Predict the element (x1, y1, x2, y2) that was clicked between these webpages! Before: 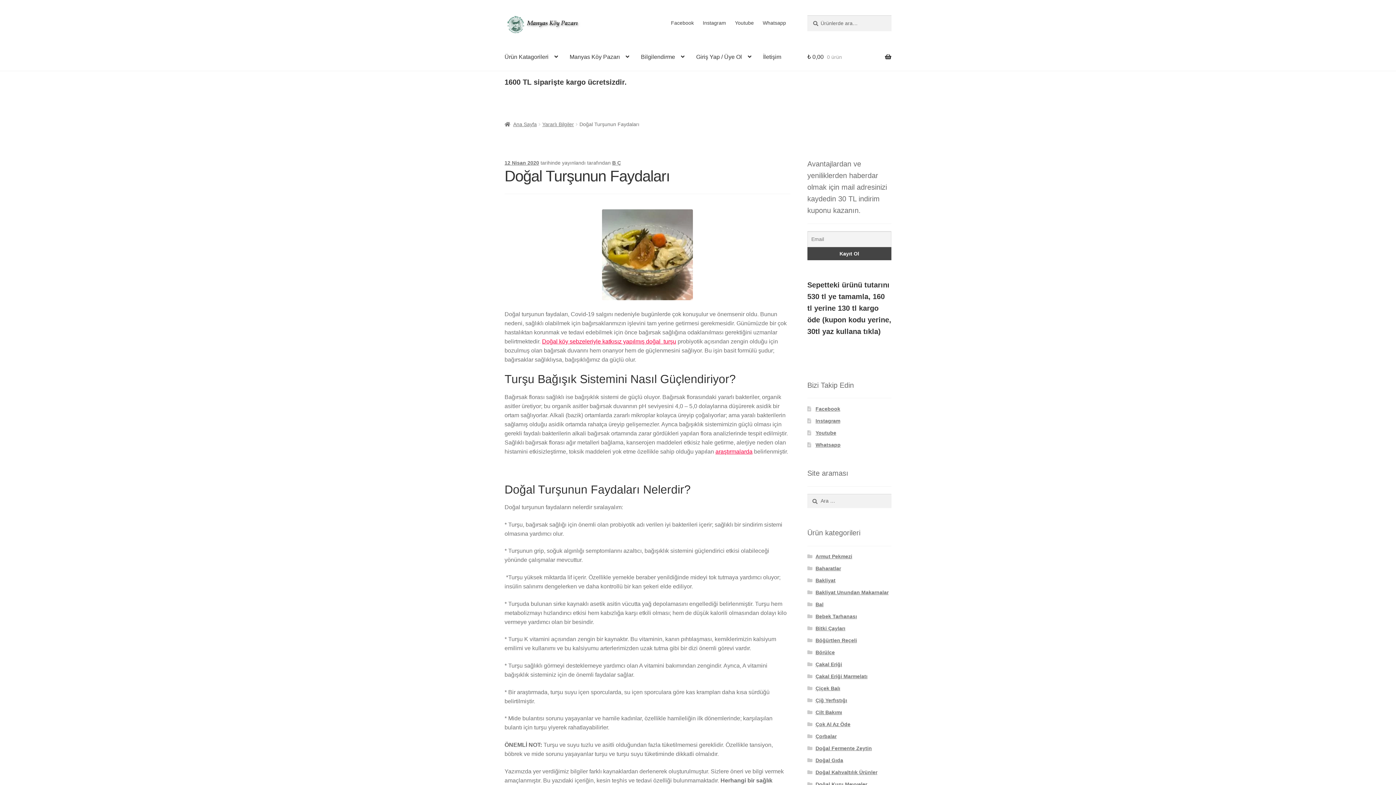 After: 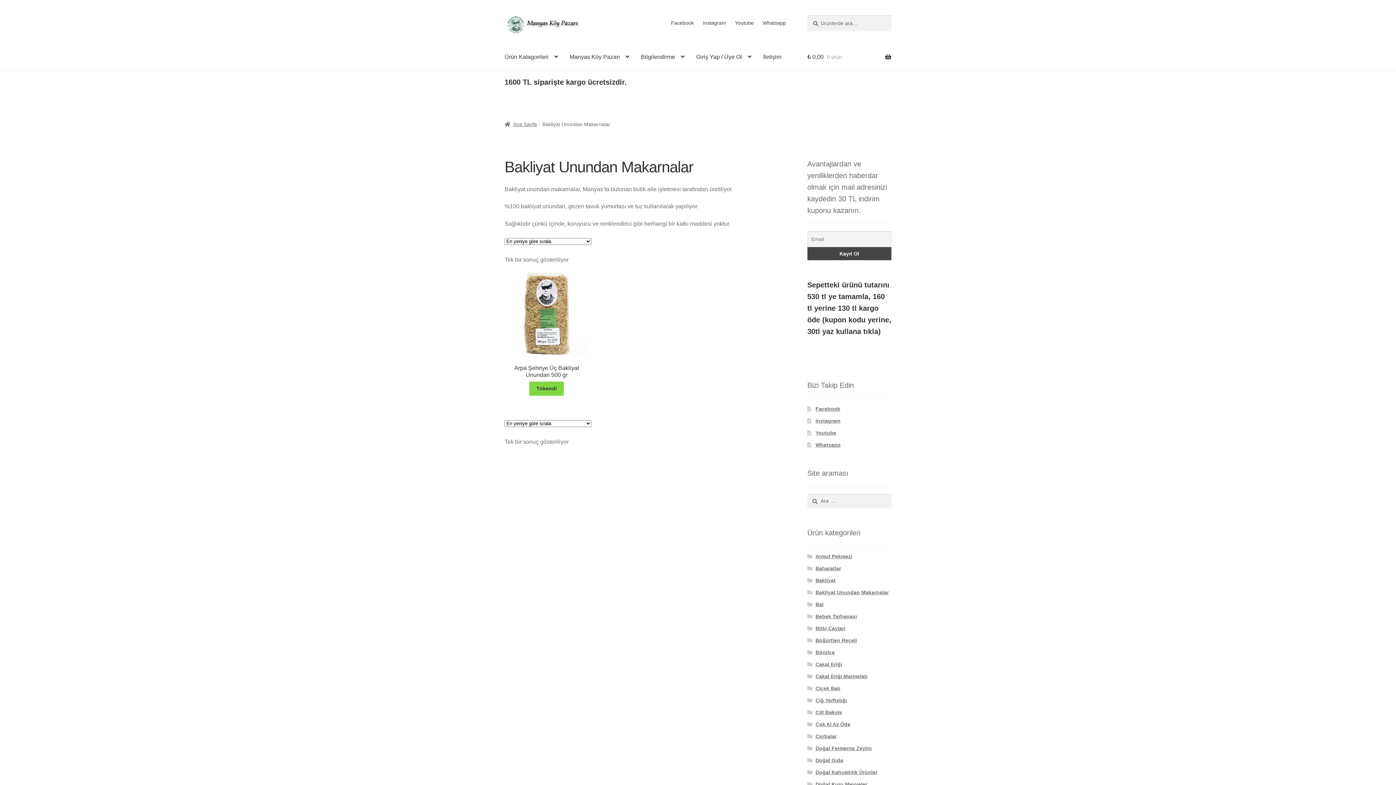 Action: bbox: (815, 589, 888, 595) label: Bakliyat Unundan Makarnalar